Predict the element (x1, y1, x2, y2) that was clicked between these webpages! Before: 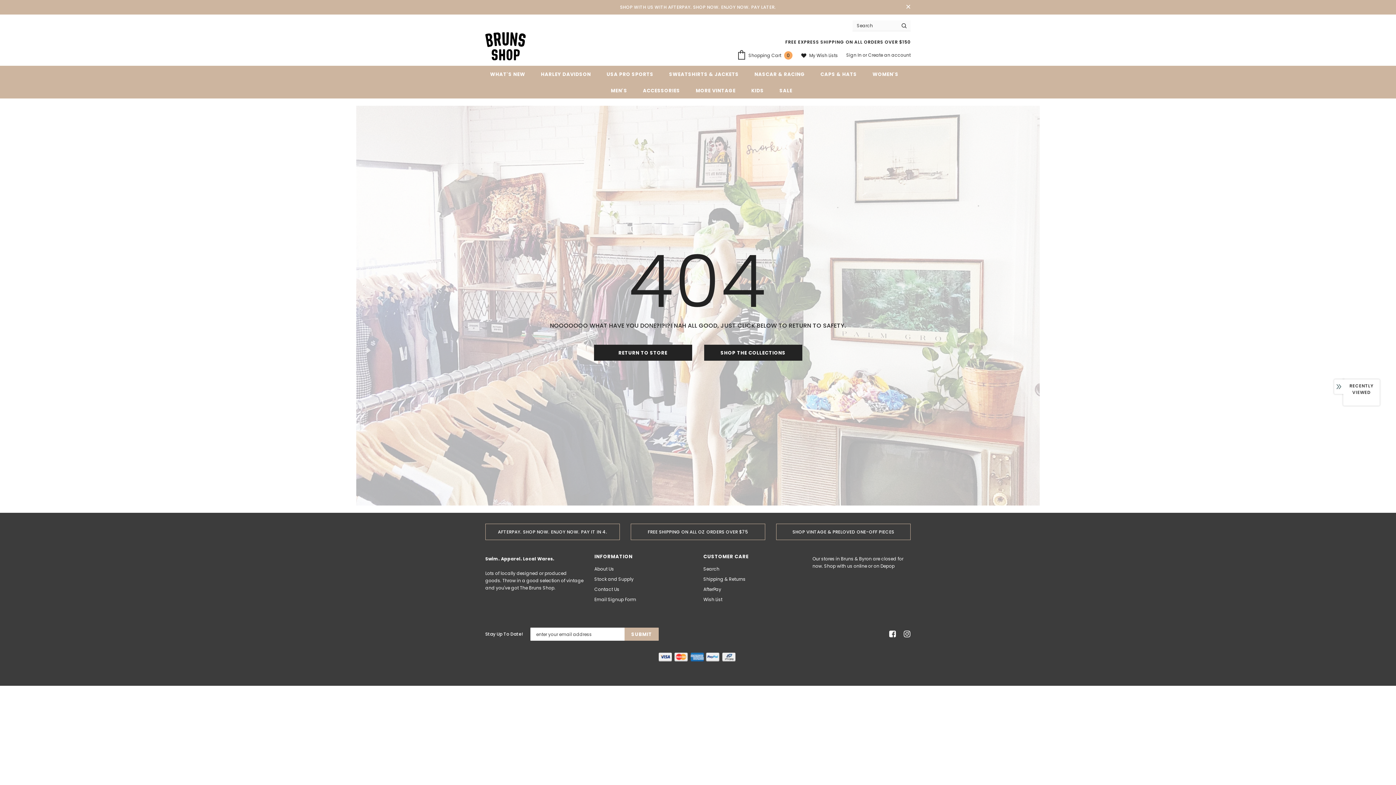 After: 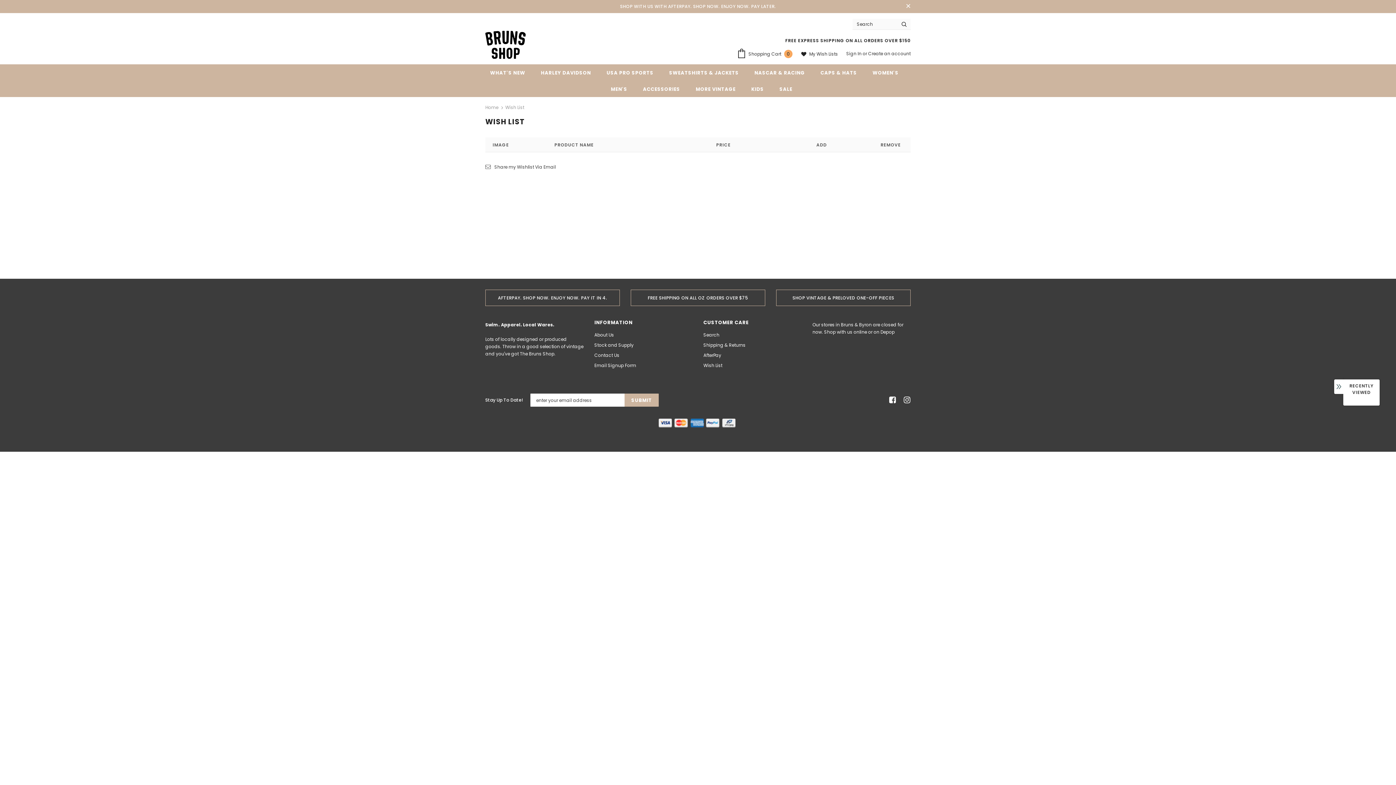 Action: bbox: (703, 594, 722, 605) label: Wish List